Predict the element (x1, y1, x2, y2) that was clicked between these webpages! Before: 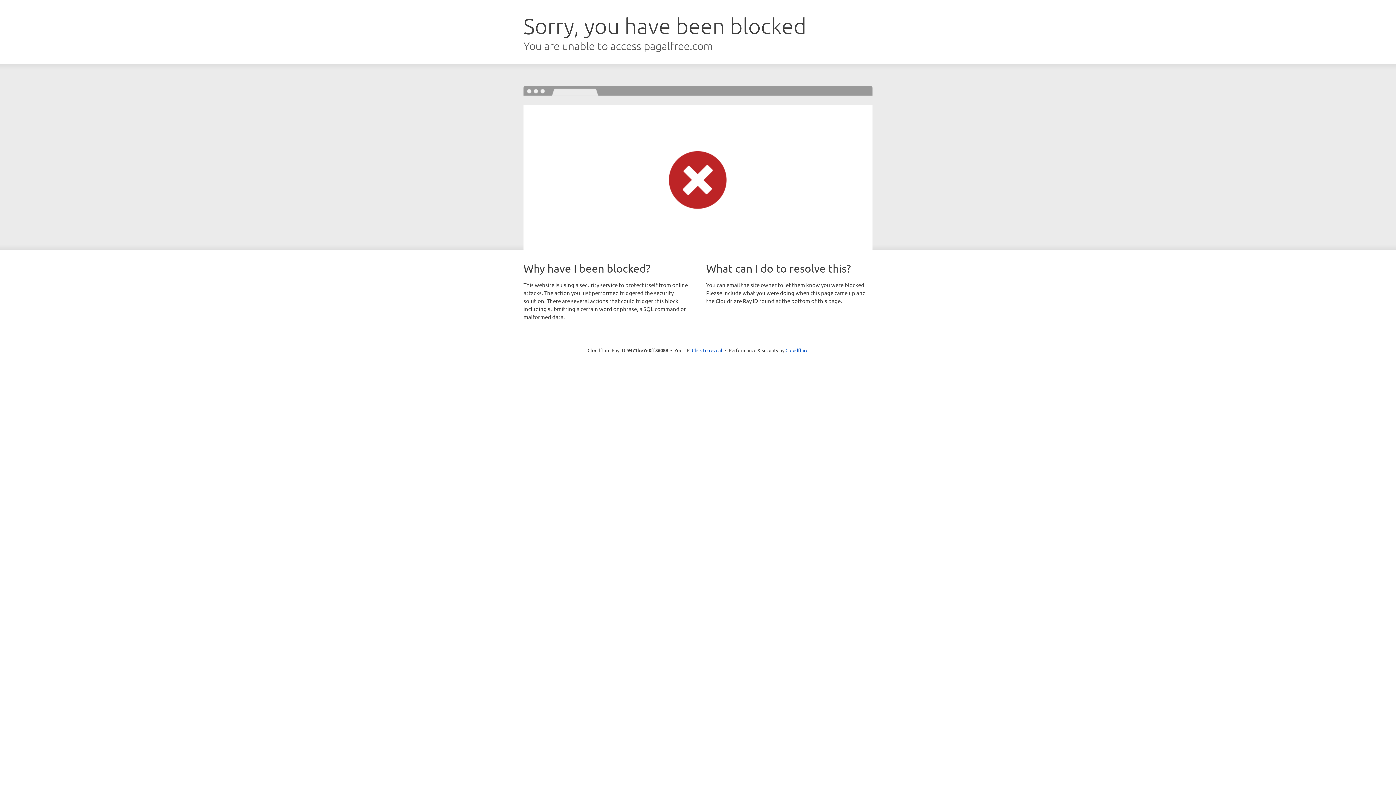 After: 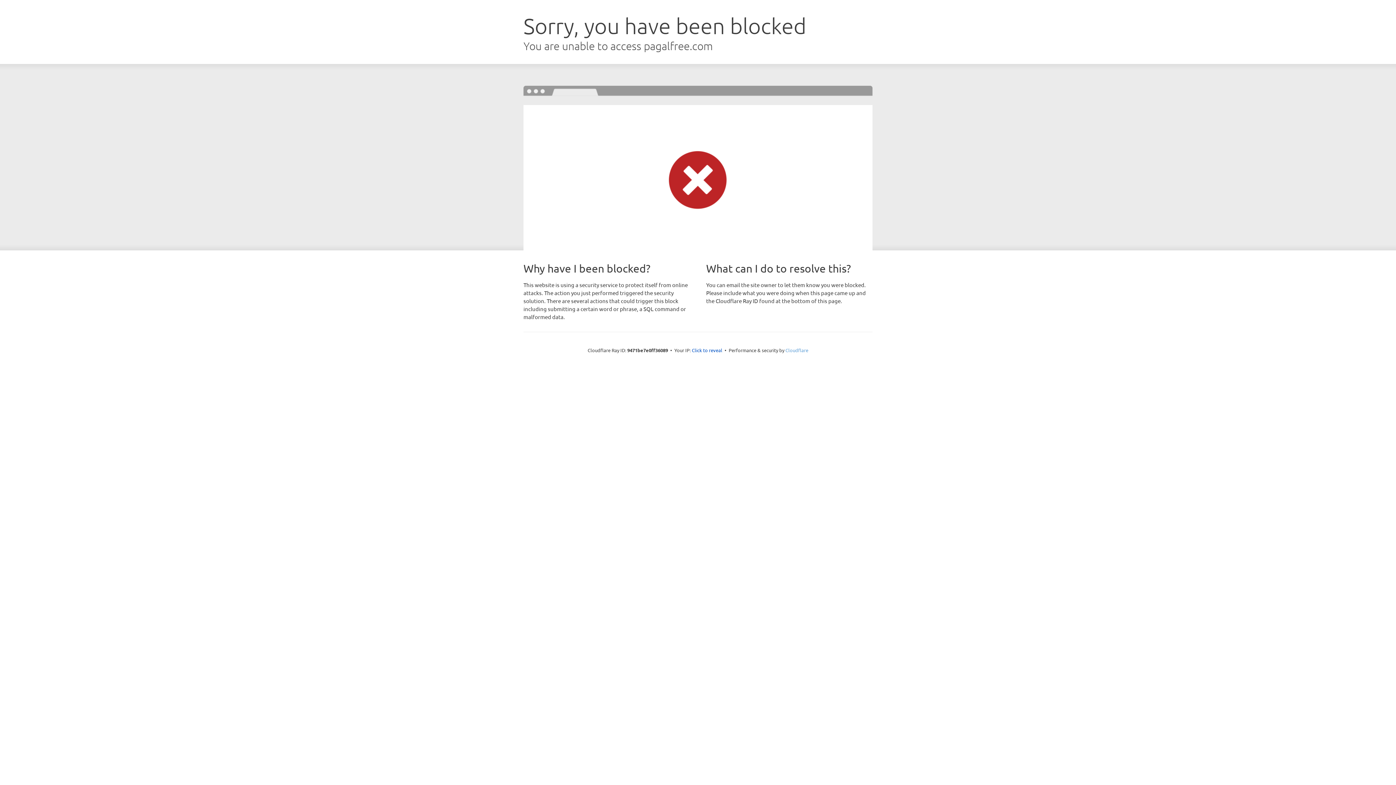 Action: bbox: (785, 347, 808, 353) label: Cloudflare